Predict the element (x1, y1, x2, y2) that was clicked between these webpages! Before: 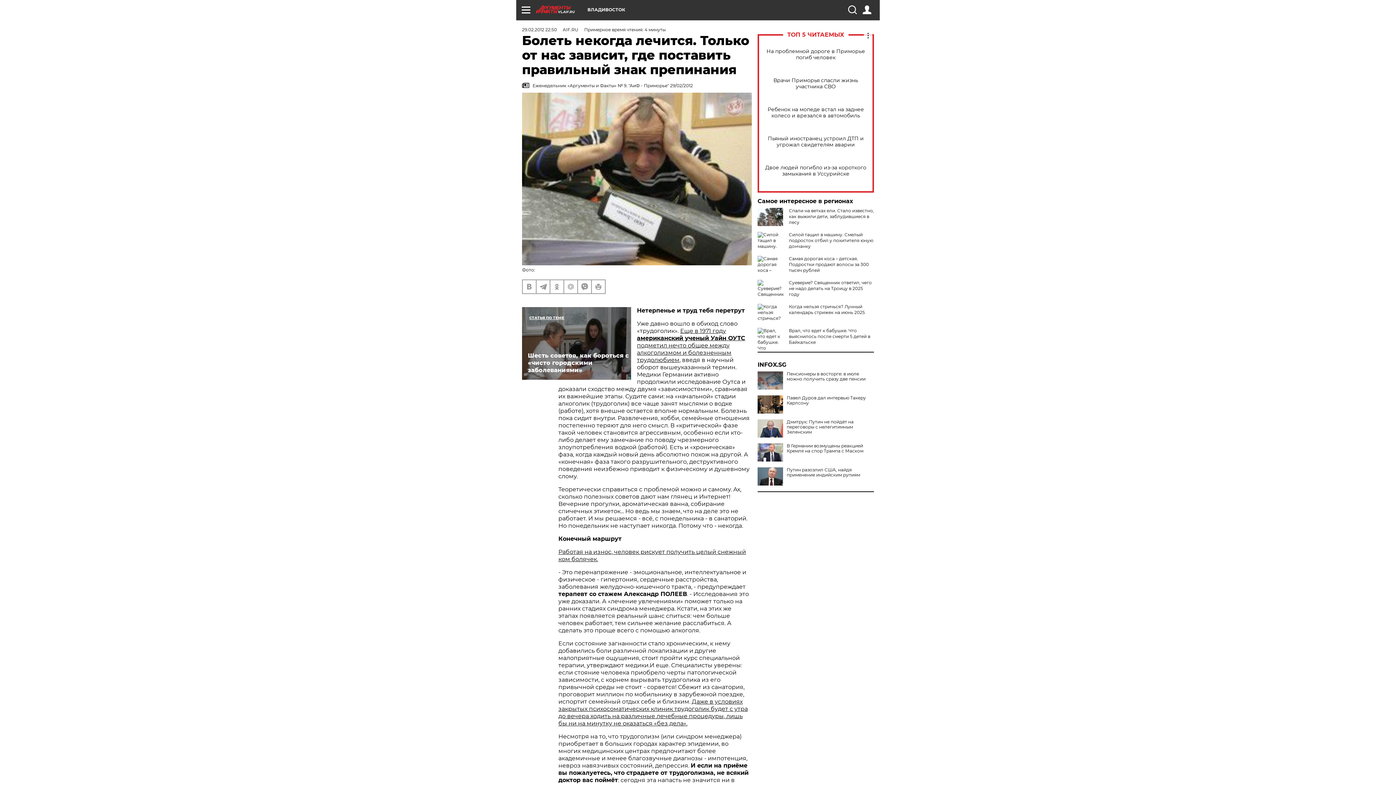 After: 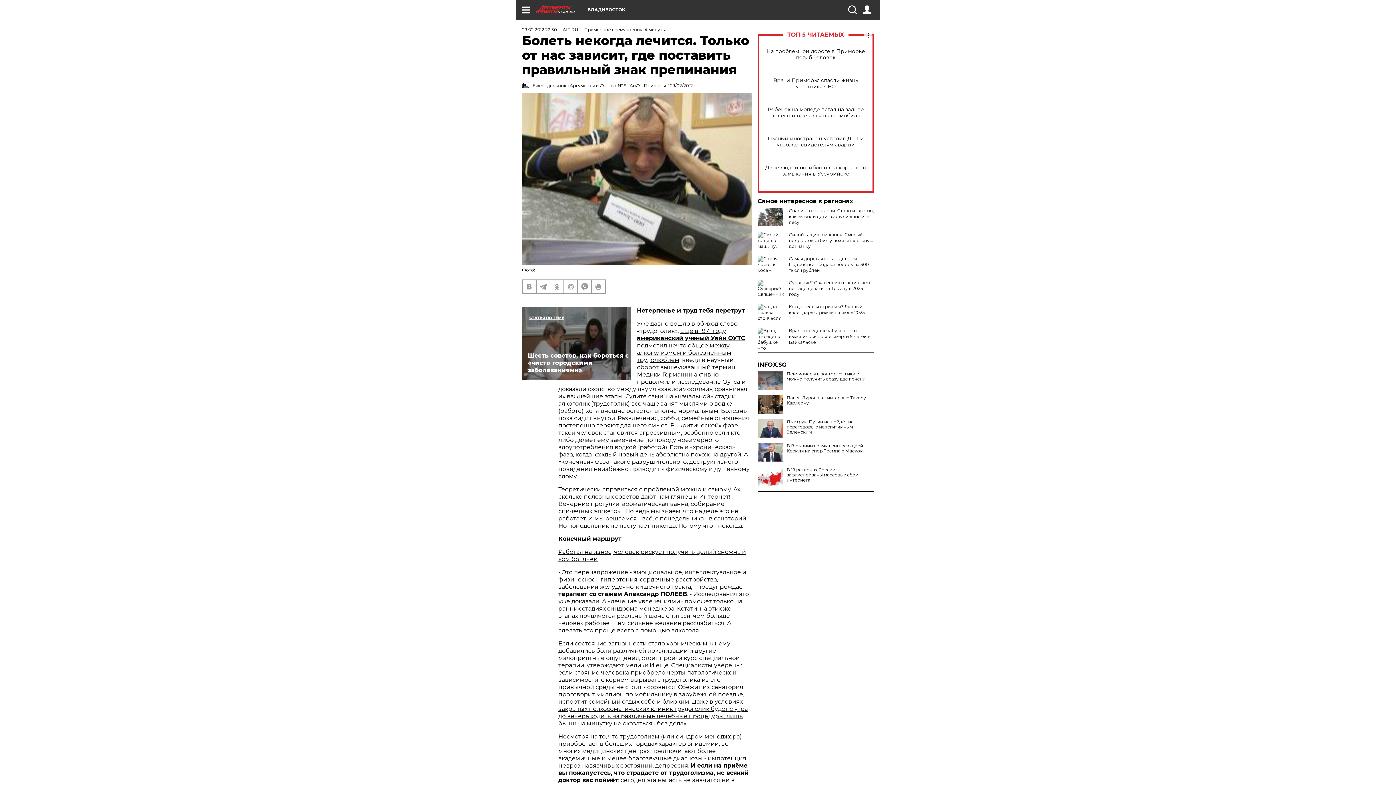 Action: bbox: (757, 467, 783, 485)